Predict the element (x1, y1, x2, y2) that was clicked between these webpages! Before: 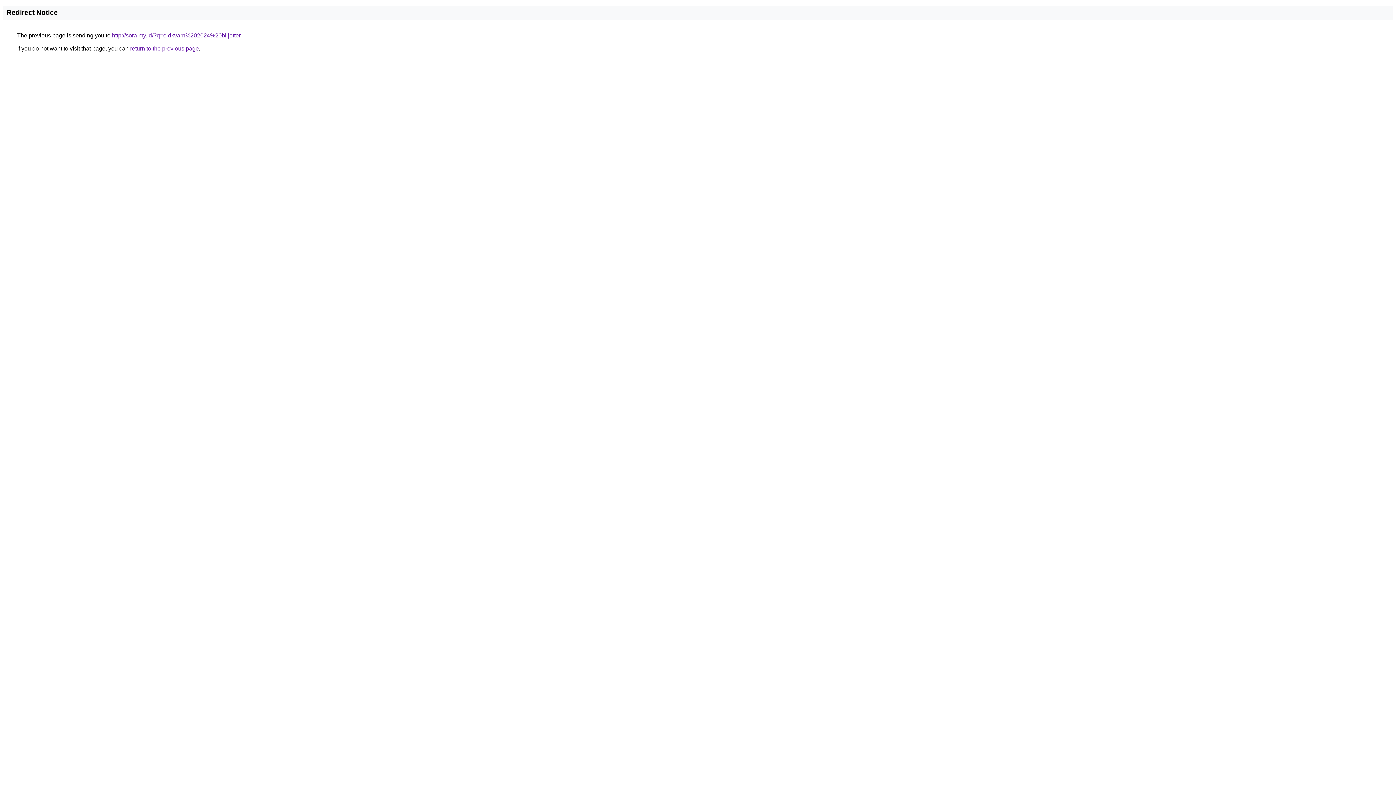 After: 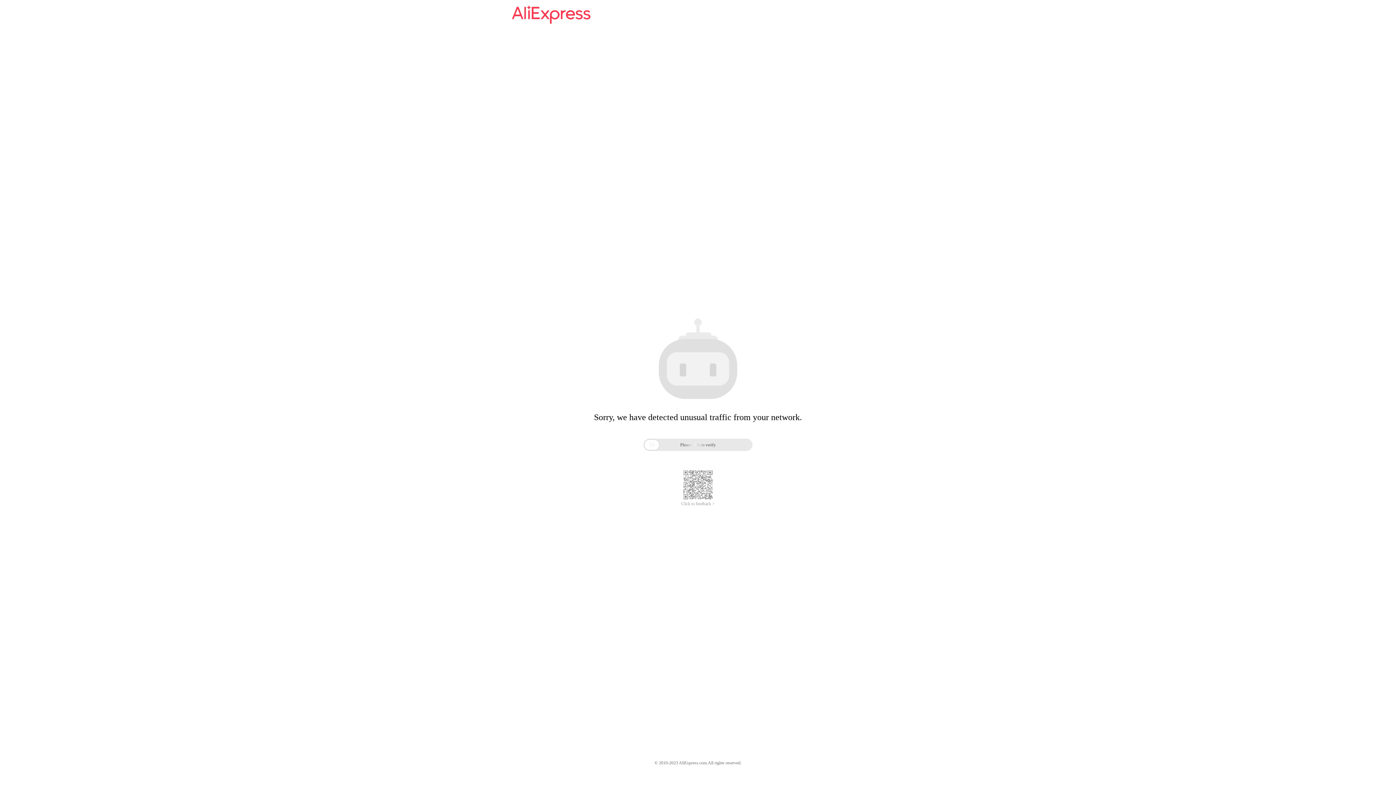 Action: bbox: (112, 32, 240, 38) label: http://sora.my.id/?q=eldkvarn%202024%20biljetter